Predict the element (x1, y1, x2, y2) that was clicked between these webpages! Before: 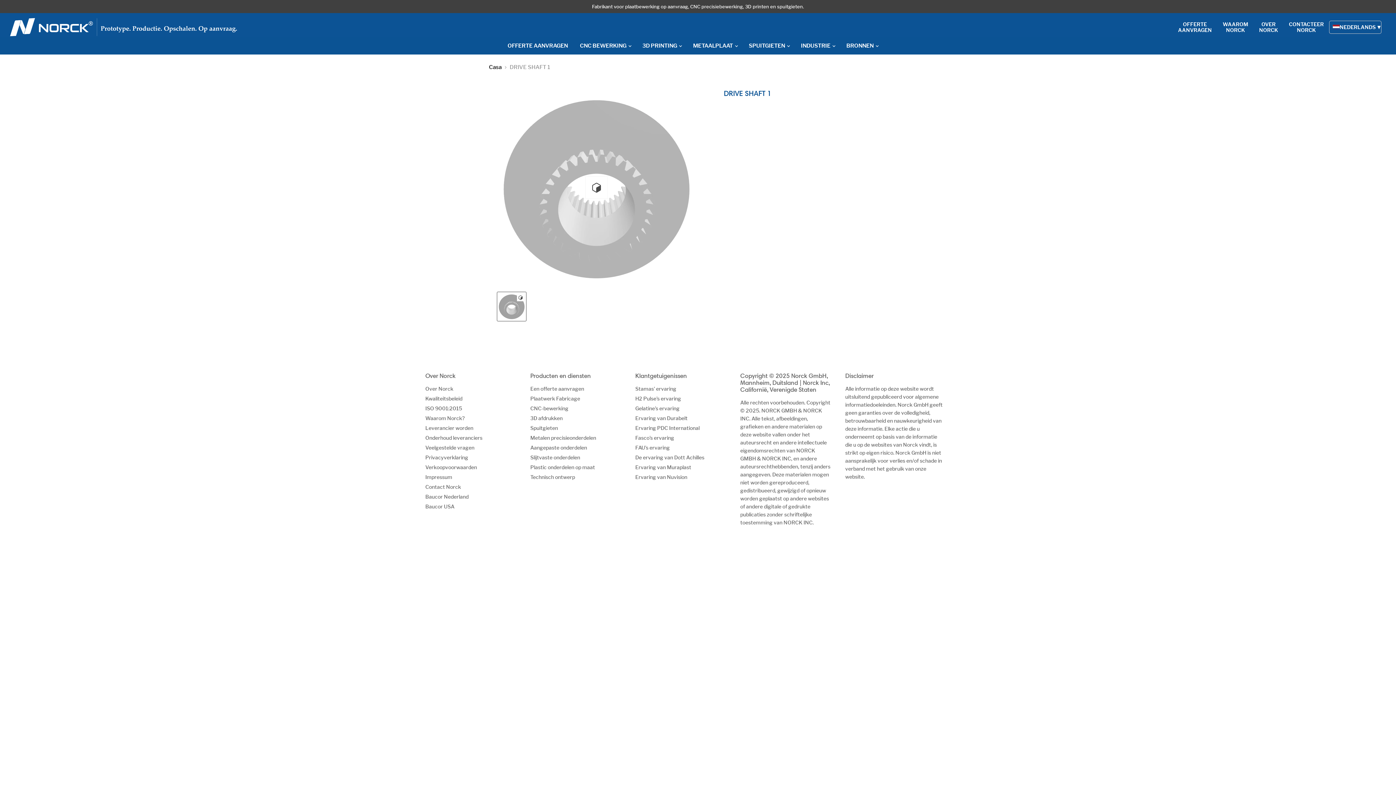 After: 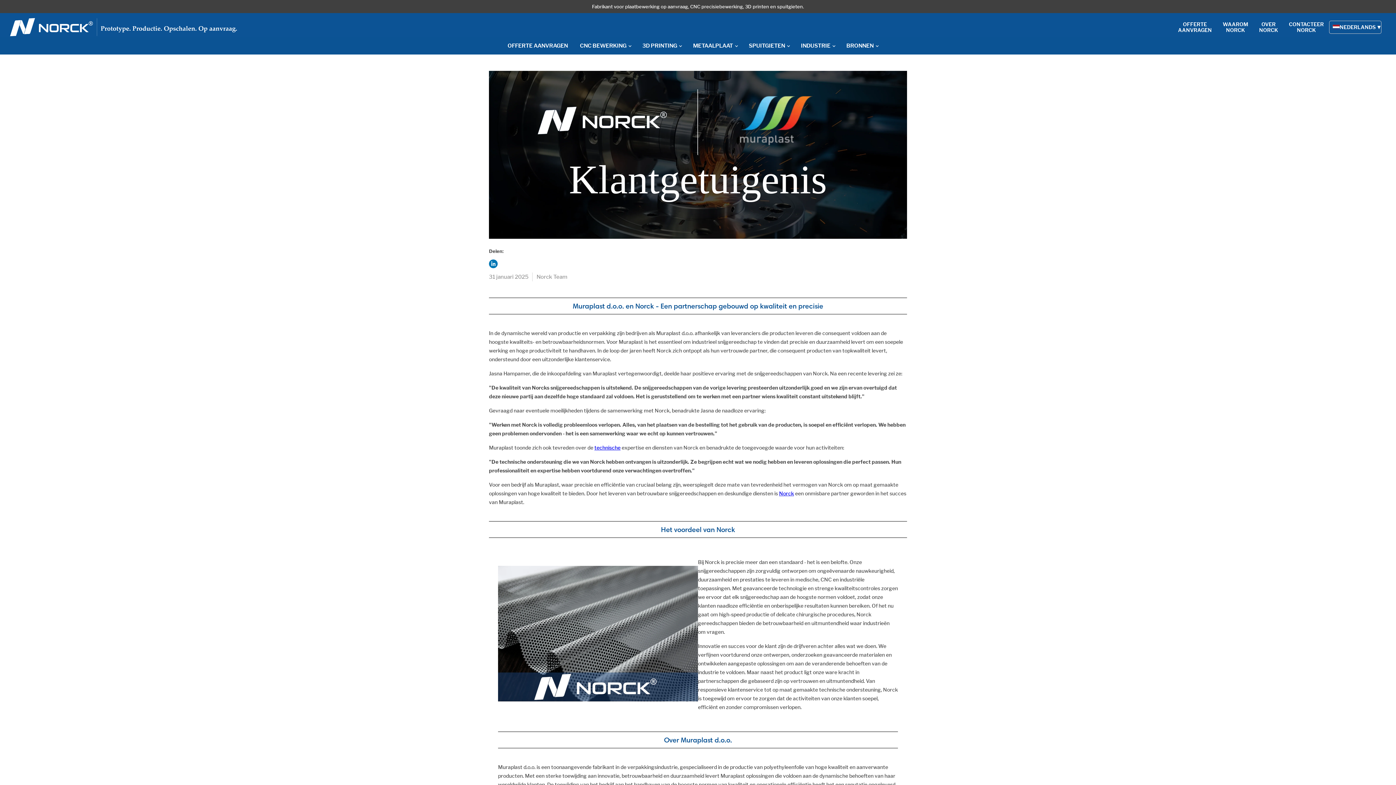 Action: bbox: (635, 464, 691, 470) label: Ervaring van Muraplast